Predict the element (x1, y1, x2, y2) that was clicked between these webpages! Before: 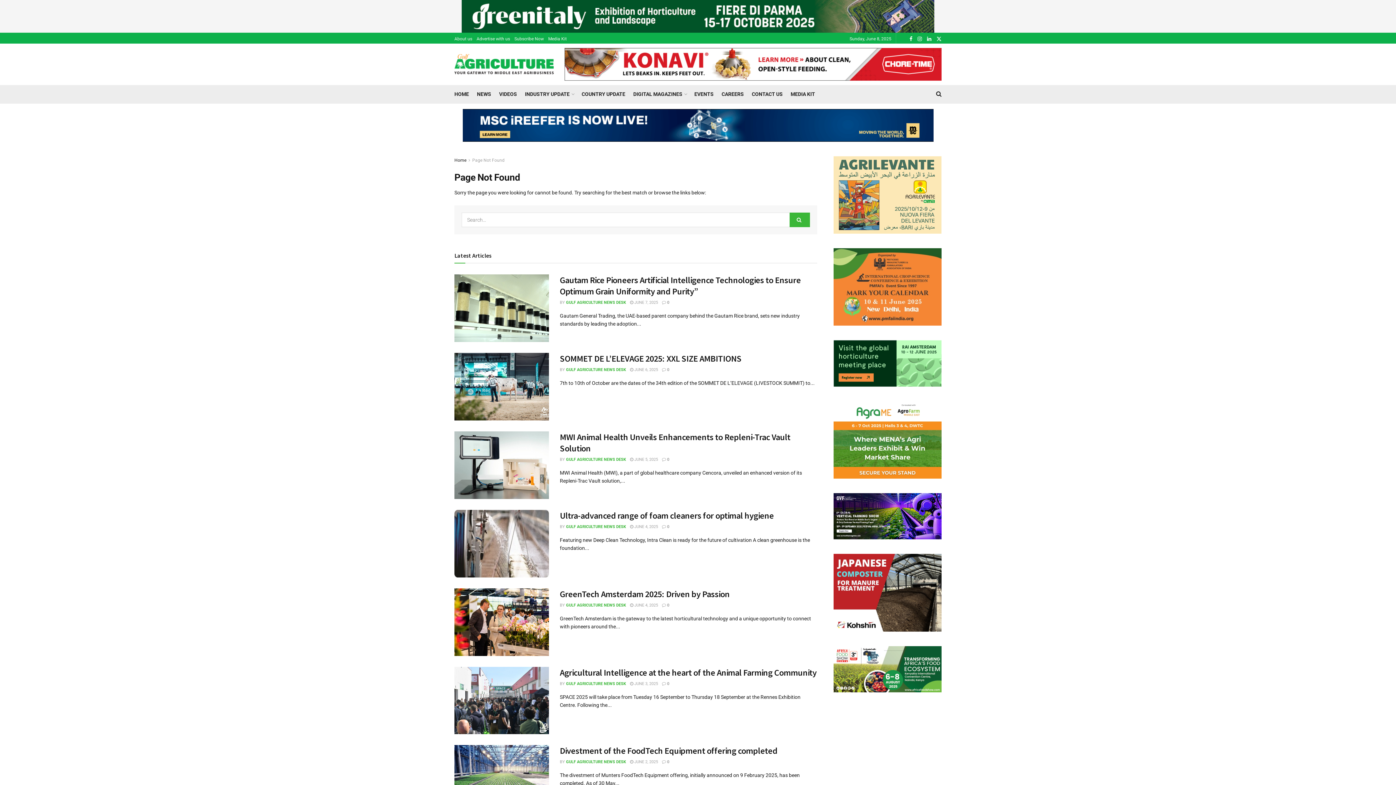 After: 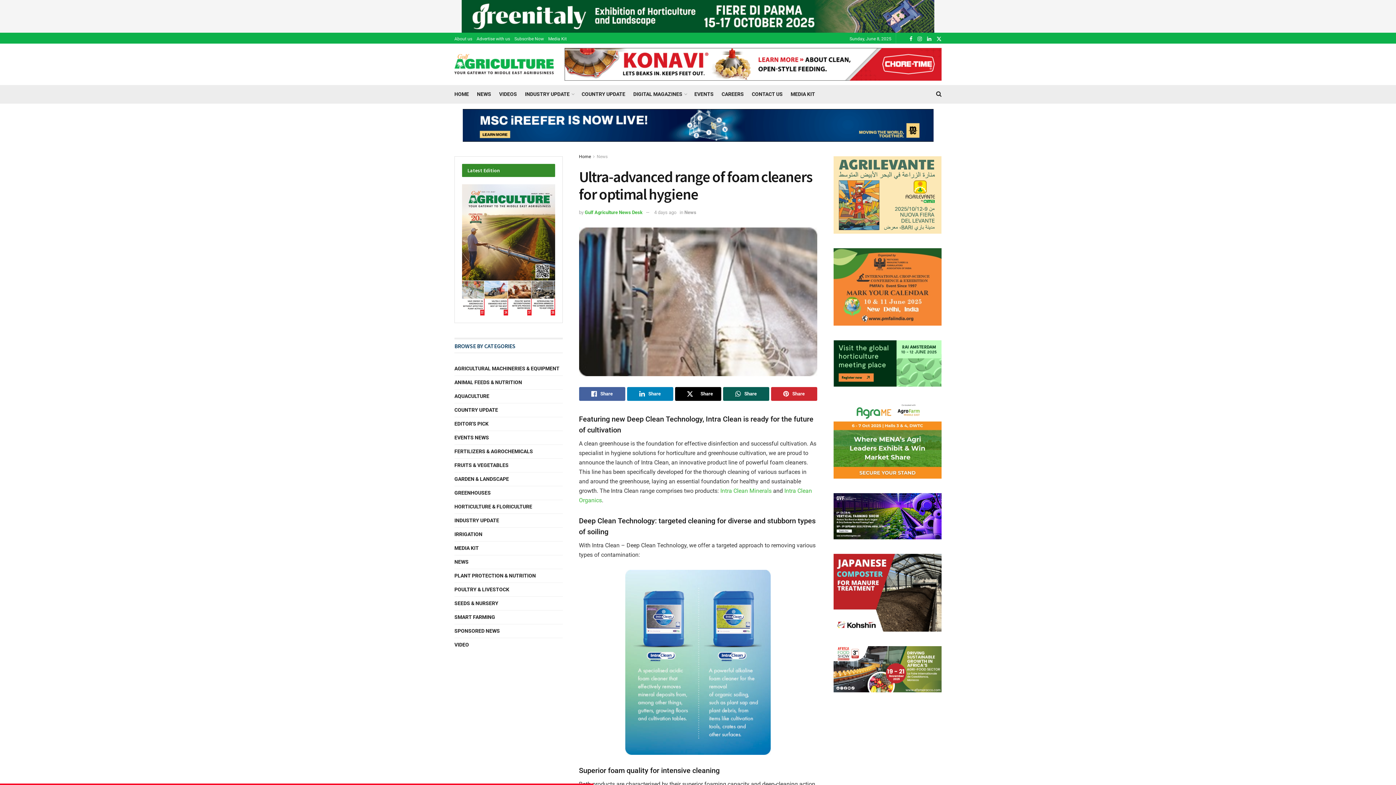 Action: bbox: (662, 524, 669, 529) label:  0